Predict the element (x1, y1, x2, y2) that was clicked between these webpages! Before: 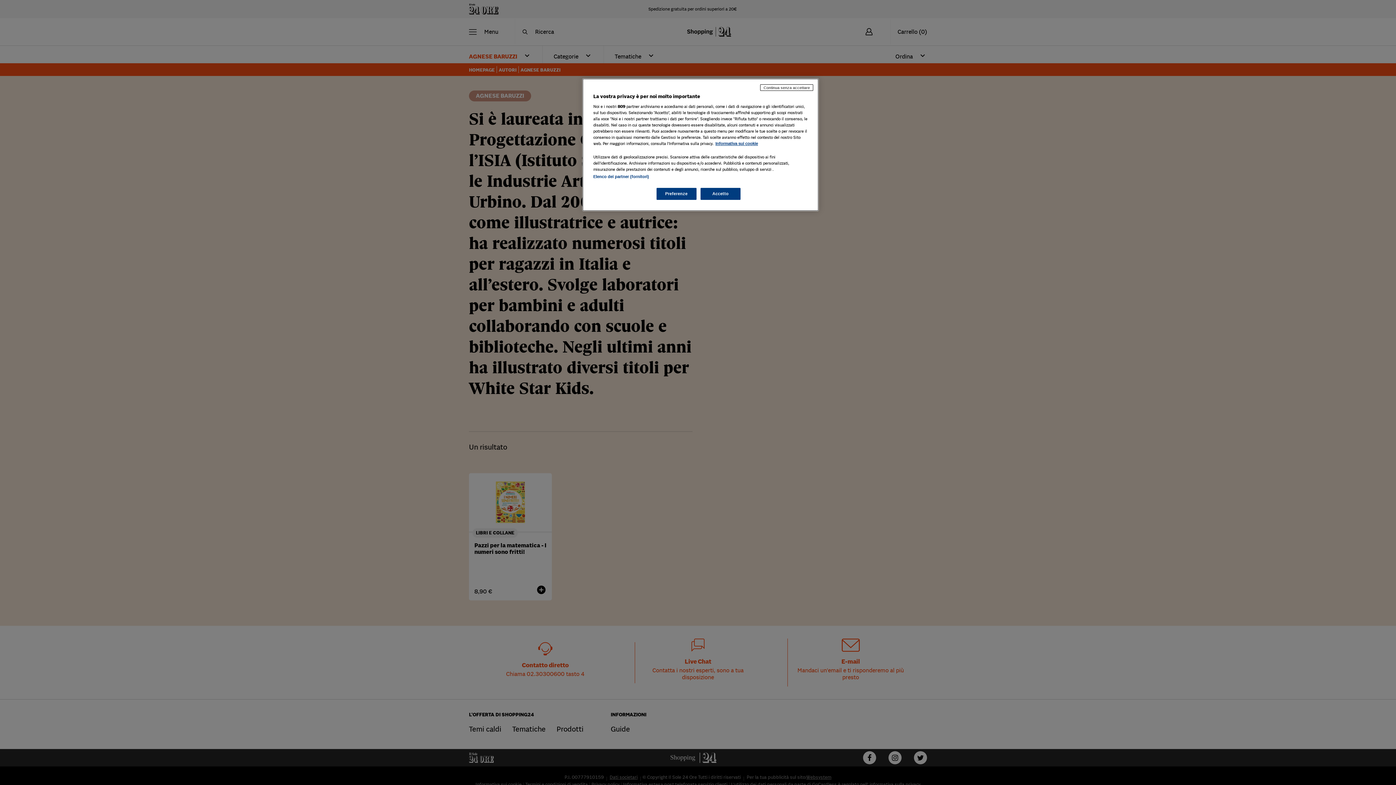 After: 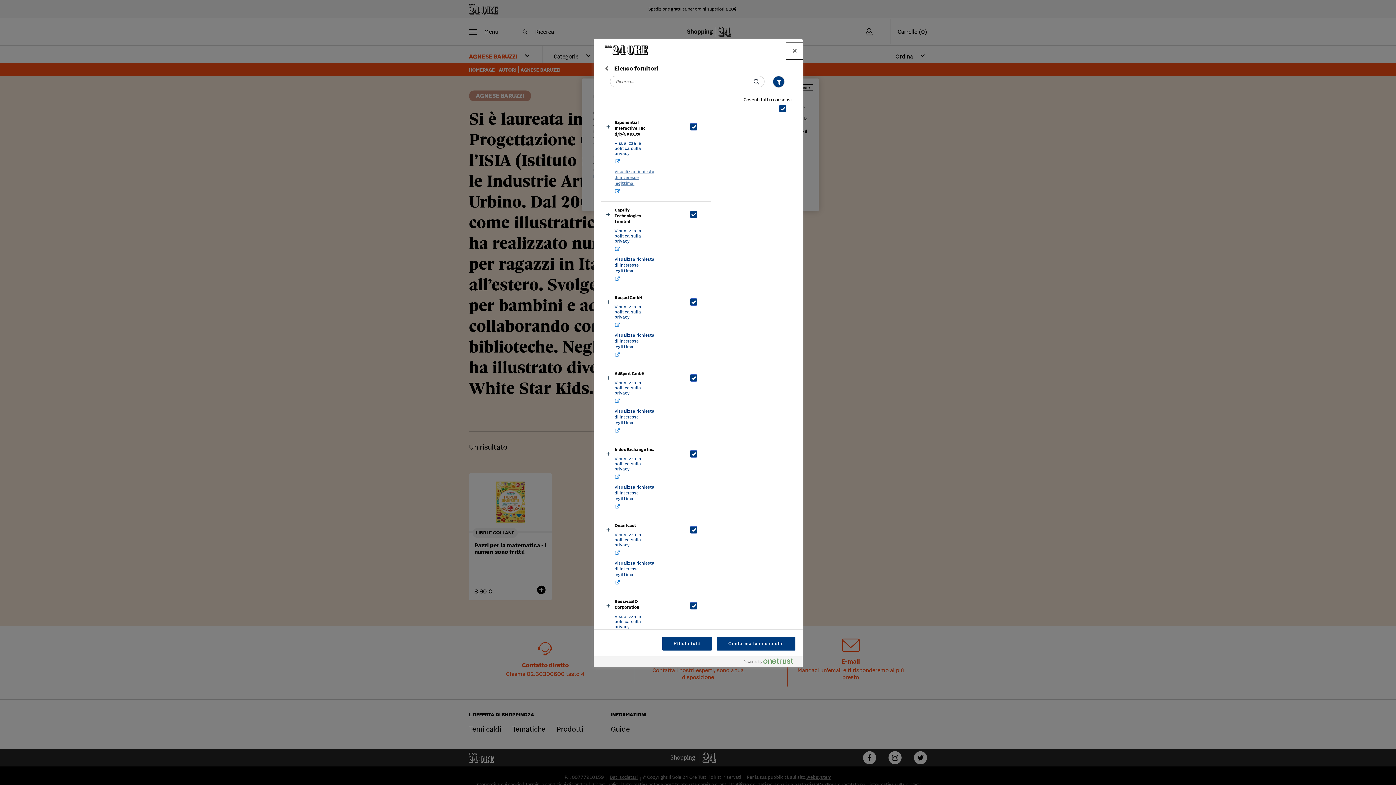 Action: label: Elenco dei partner (fornitori) bbox: (593, 174, 649, 178)